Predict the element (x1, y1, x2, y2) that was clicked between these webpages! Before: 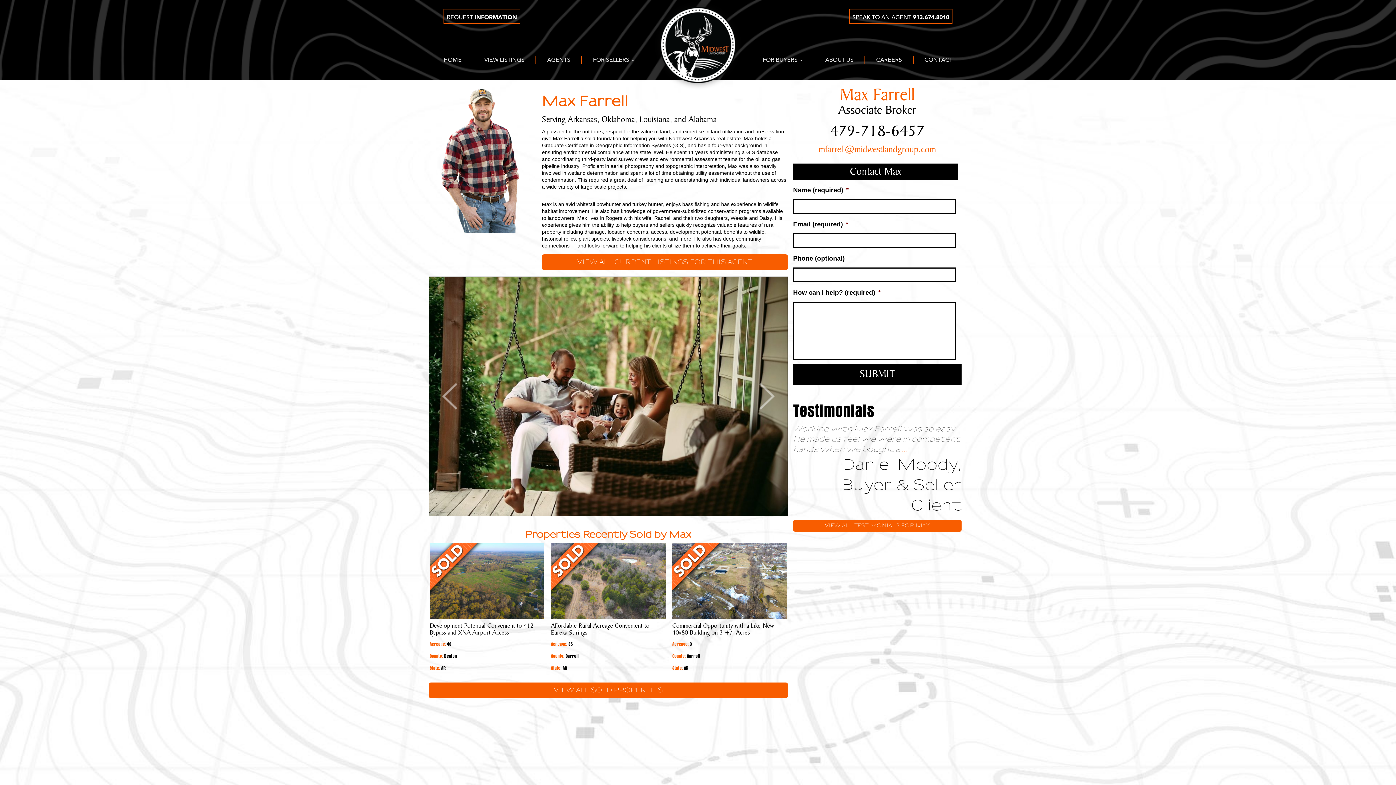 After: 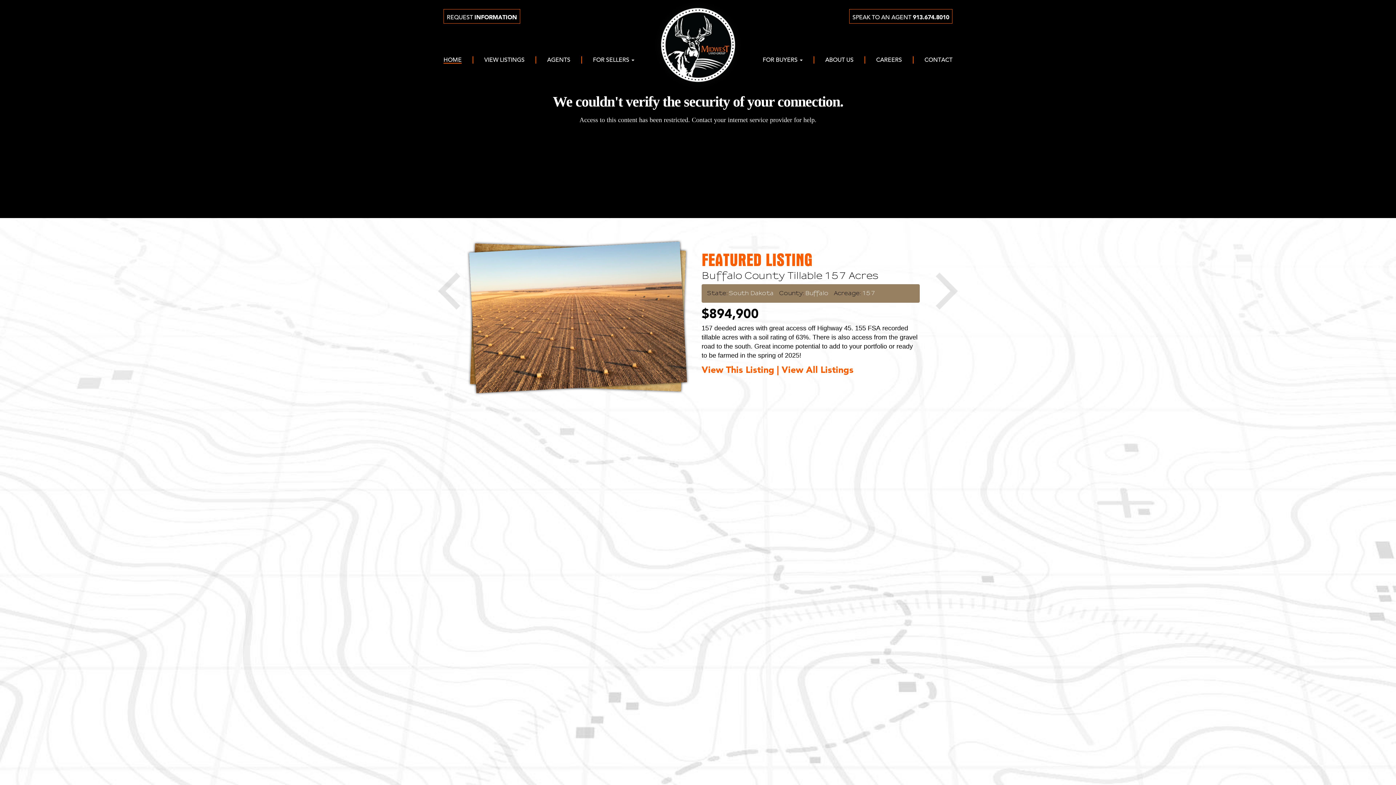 Action: label: HOME bbox: (443, 57, 461, 63)